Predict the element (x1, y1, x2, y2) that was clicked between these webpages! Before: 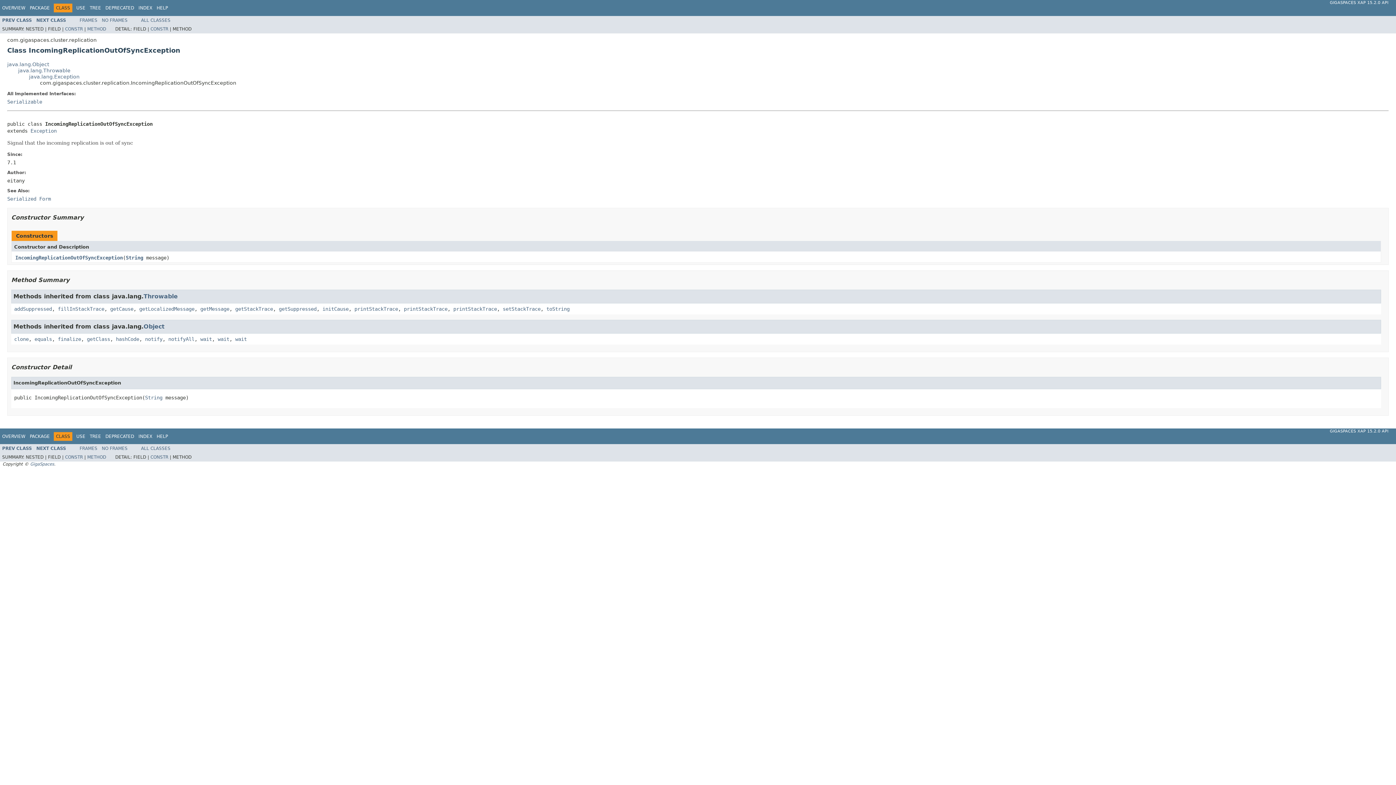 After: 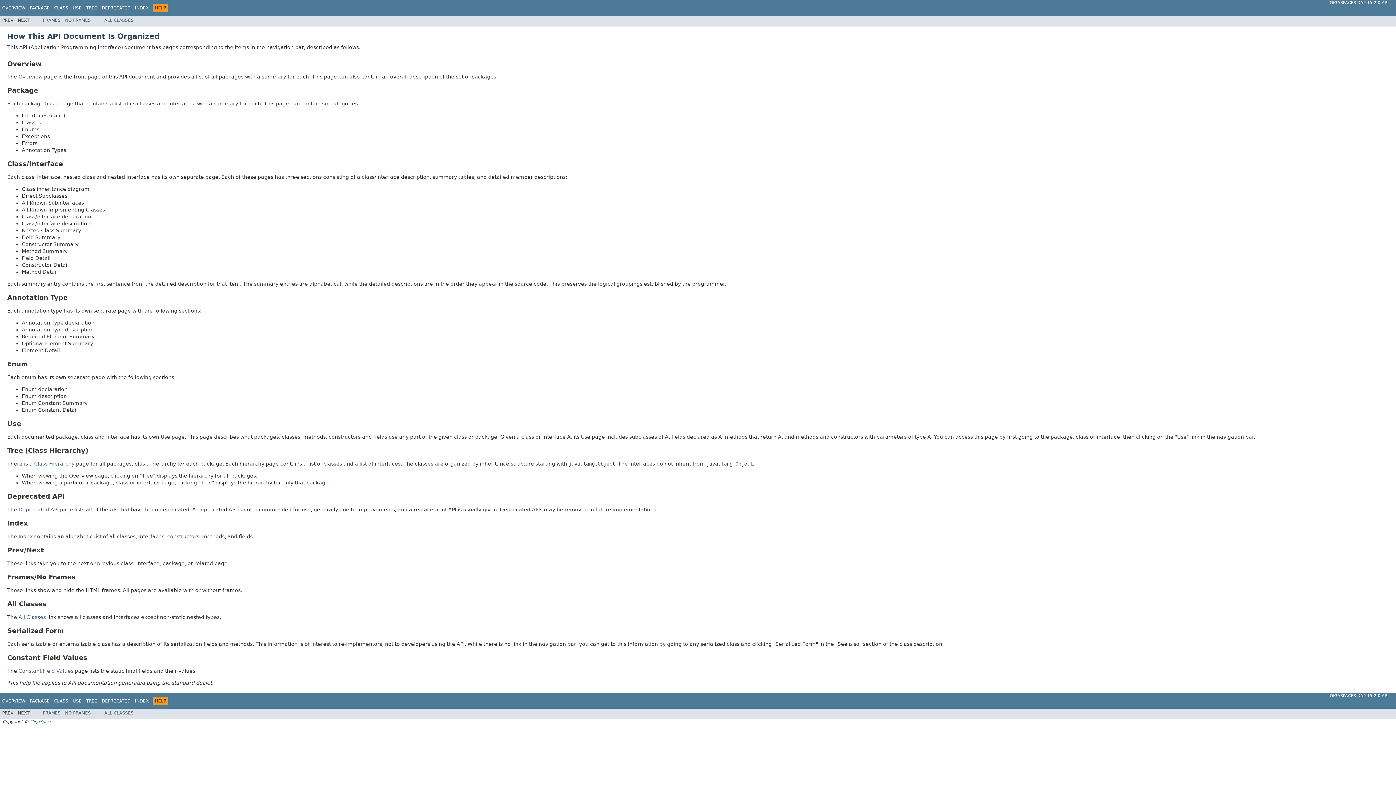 Action: bbox: (156, 434, 168, 439) label: HELP